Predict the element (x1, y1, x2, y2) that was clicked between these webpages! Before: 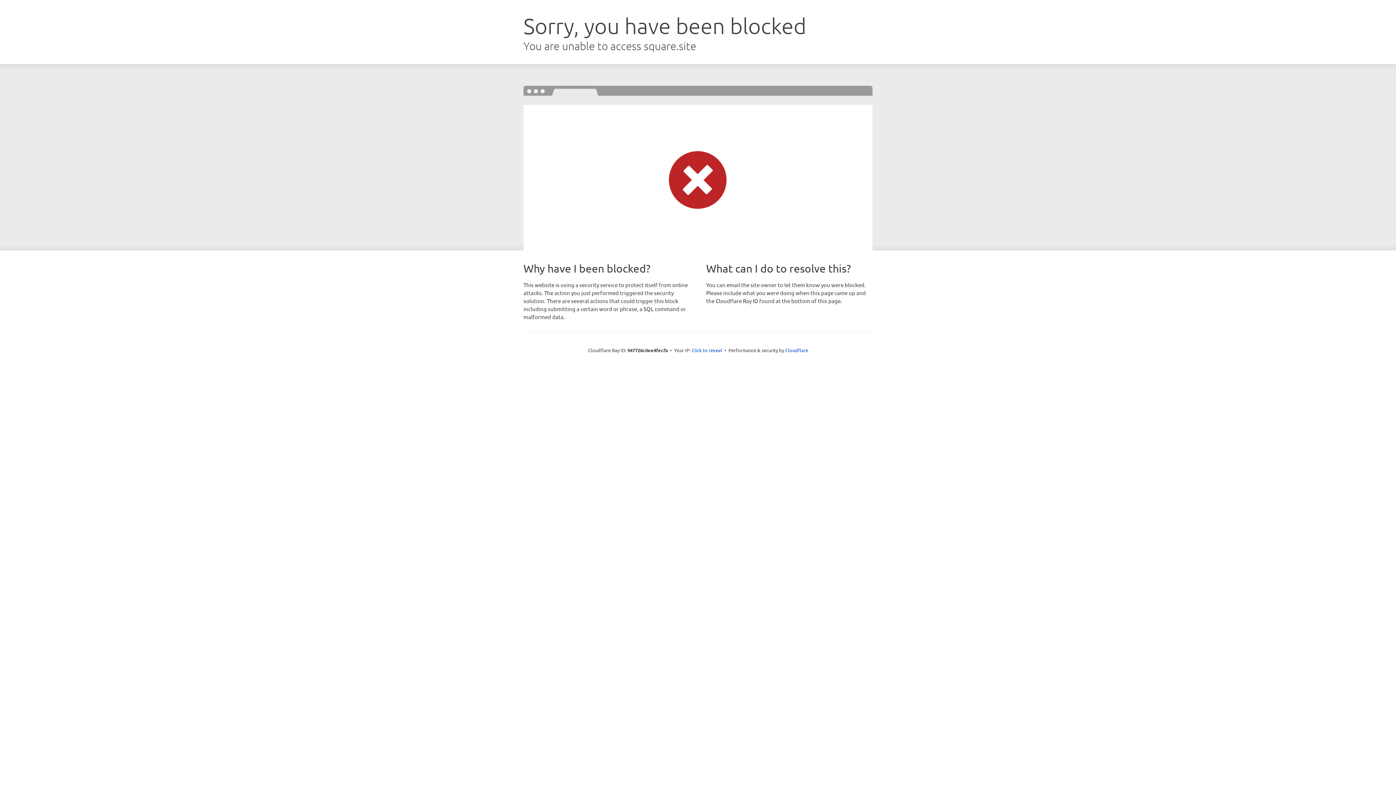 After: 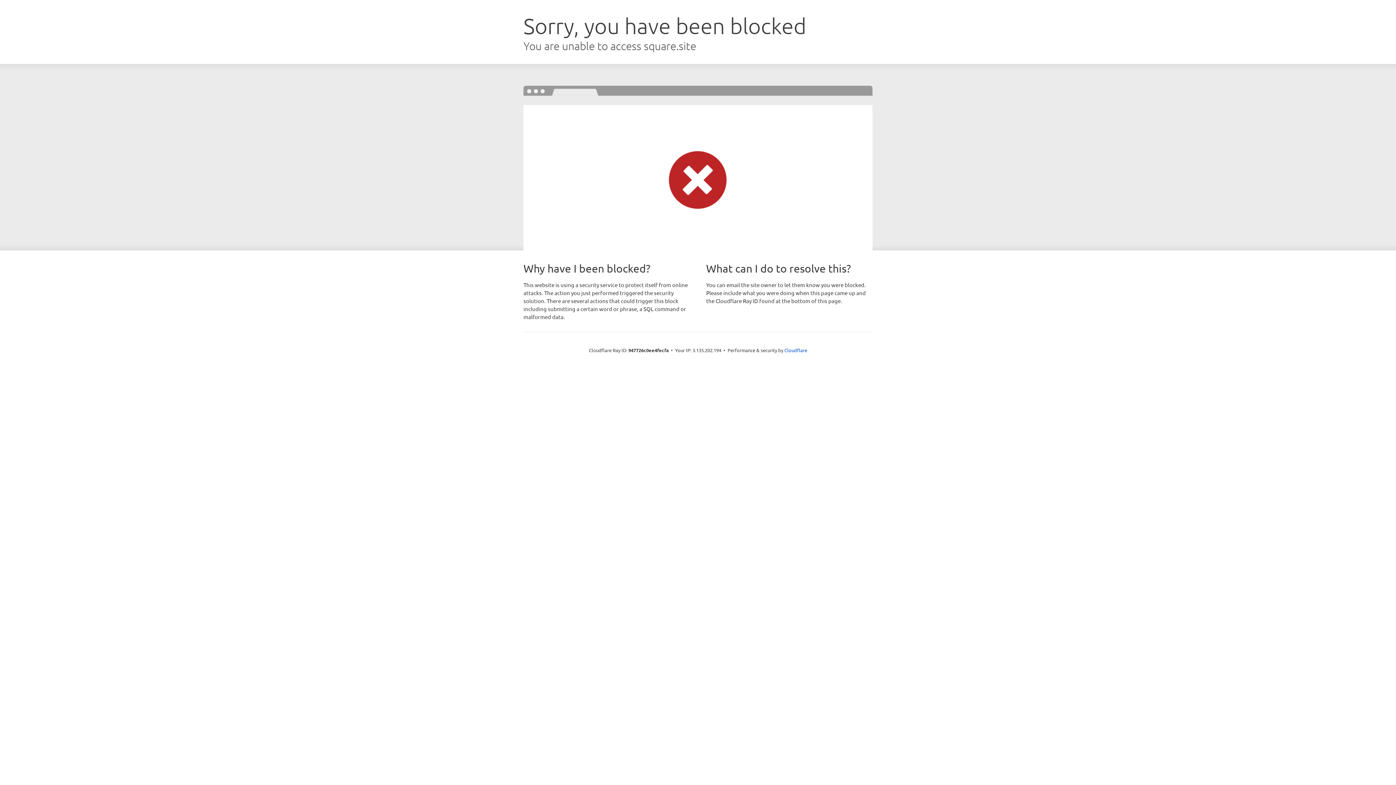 Action: label: Click to reveal bbox: (691, 346, 722, 353)